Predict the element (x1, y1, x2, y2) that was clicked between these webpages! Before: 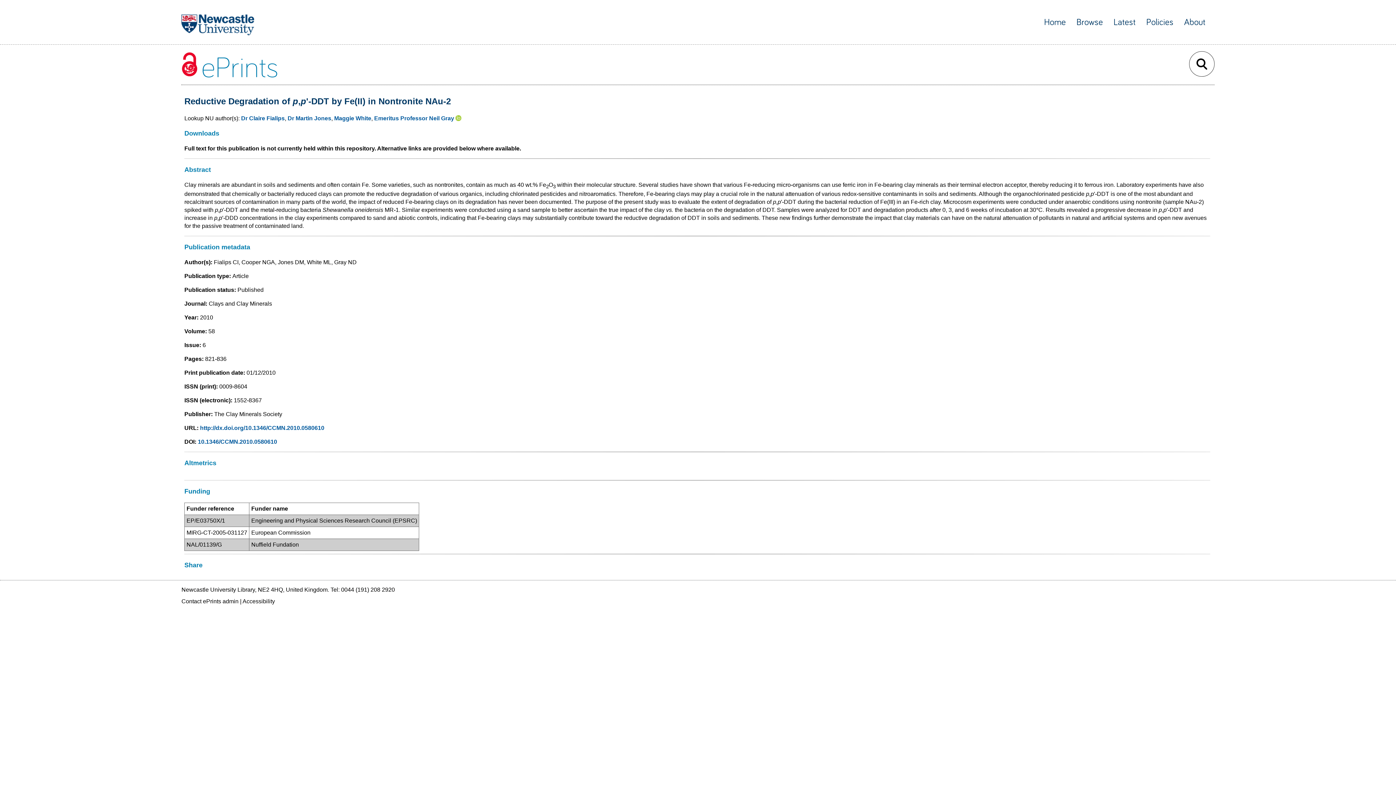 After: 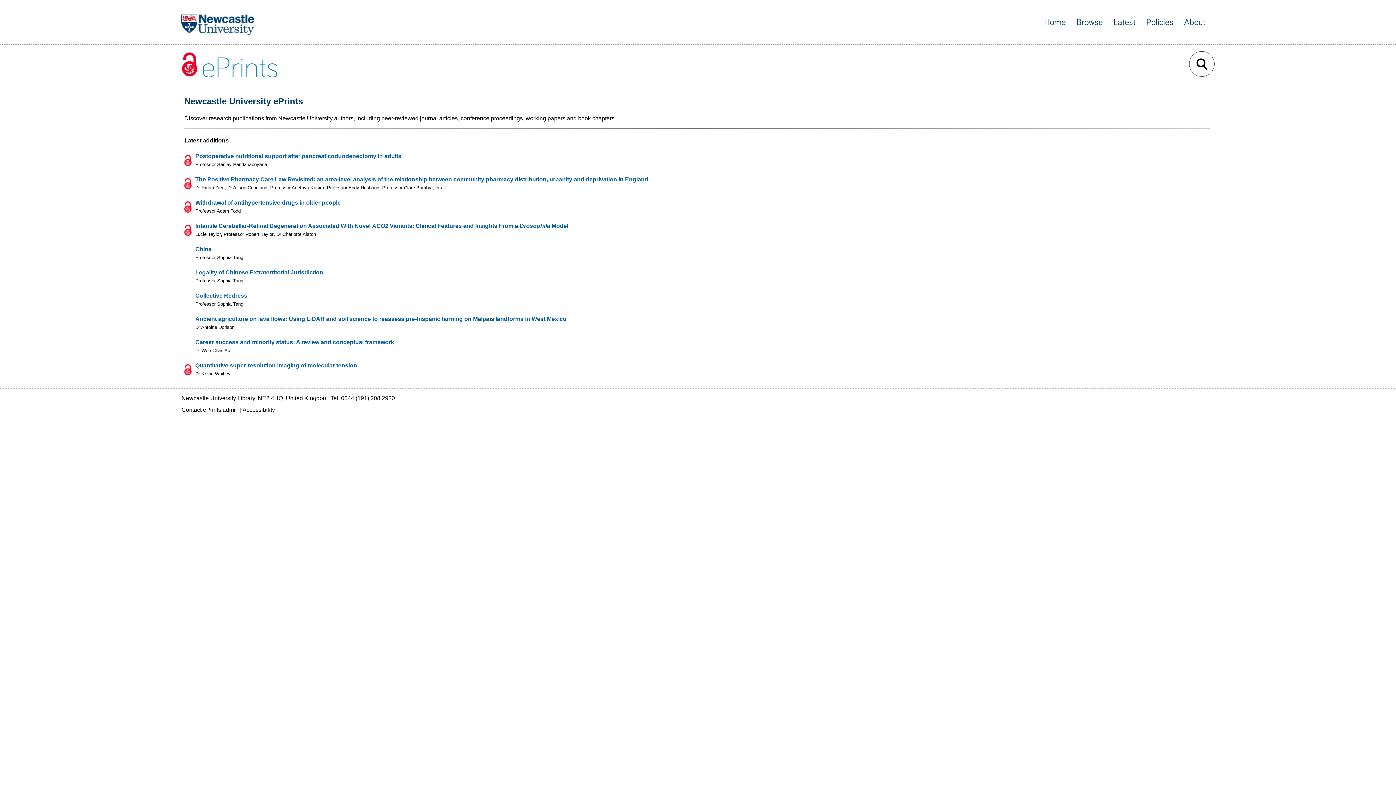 Action: bbox: (1044, 17, 1066, 26) label: Home